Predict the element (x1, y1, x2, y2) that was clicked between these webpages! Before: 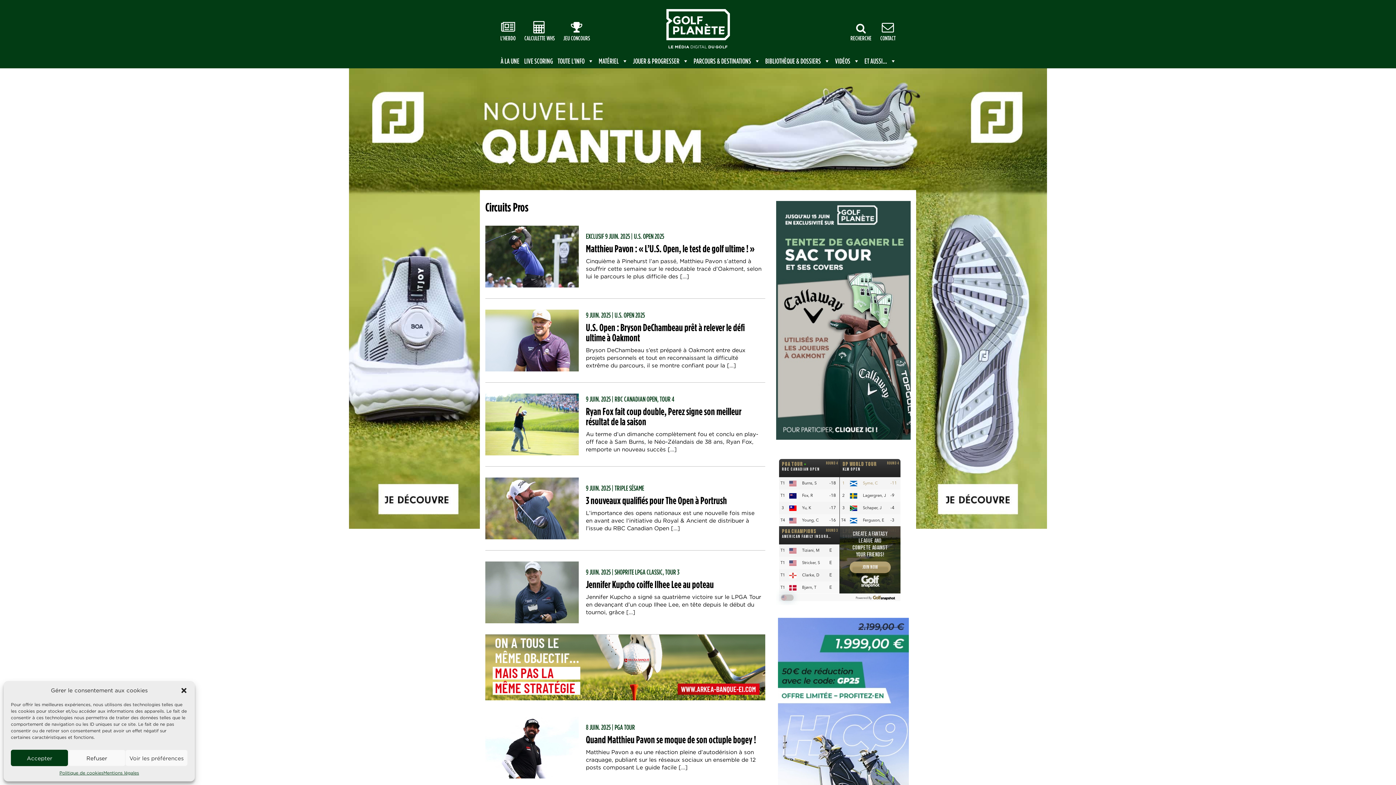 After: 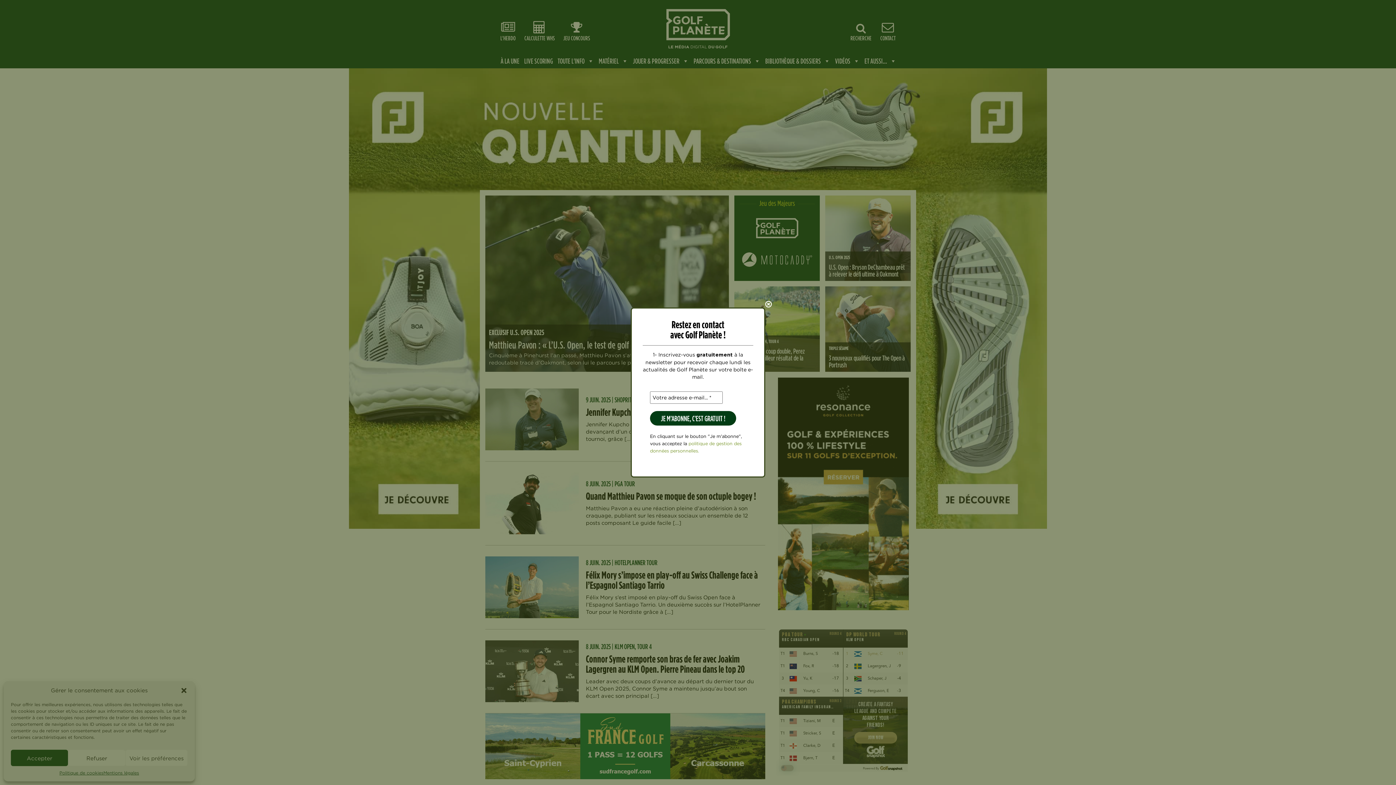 Action: bbox: (600, 9, 796, 50) label: LE MÉDIA DIGITAL DU GOLF